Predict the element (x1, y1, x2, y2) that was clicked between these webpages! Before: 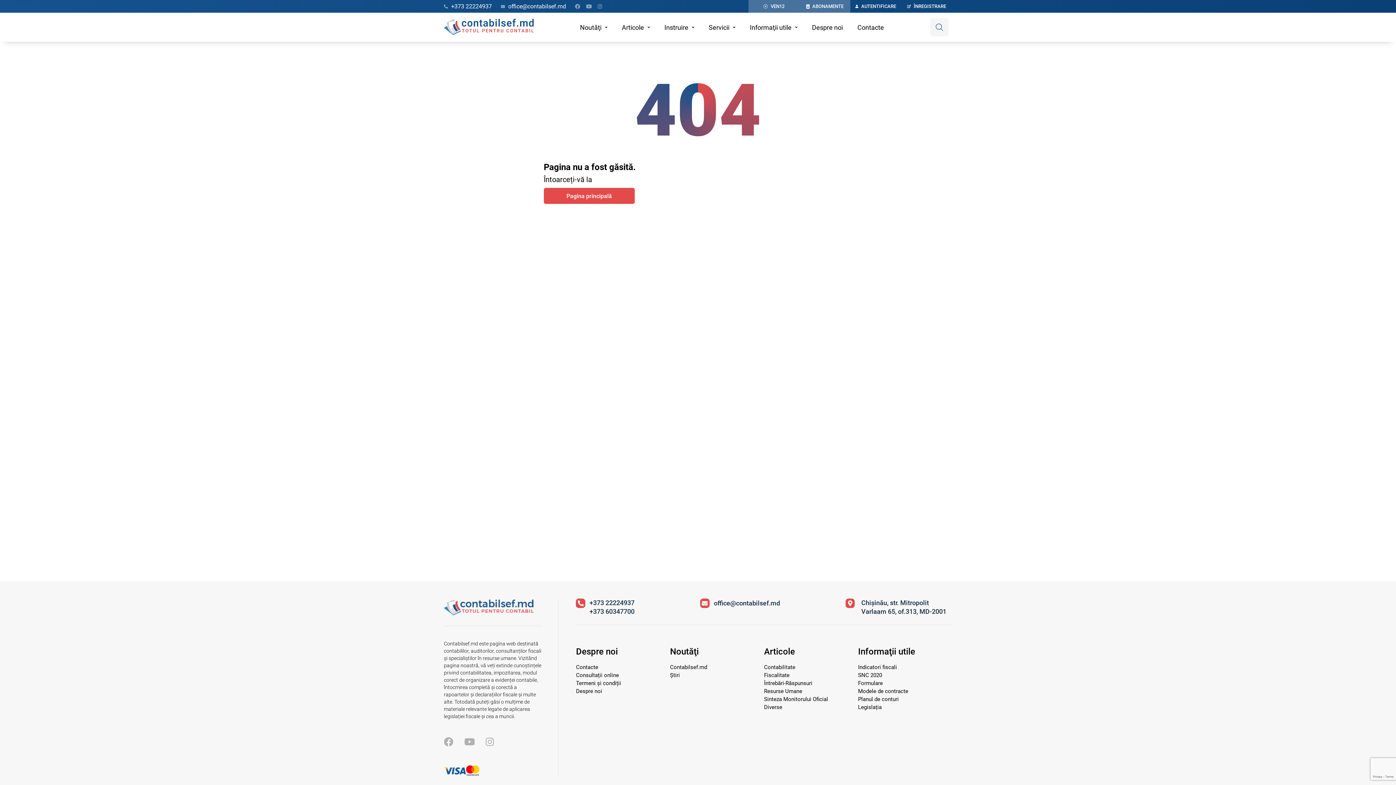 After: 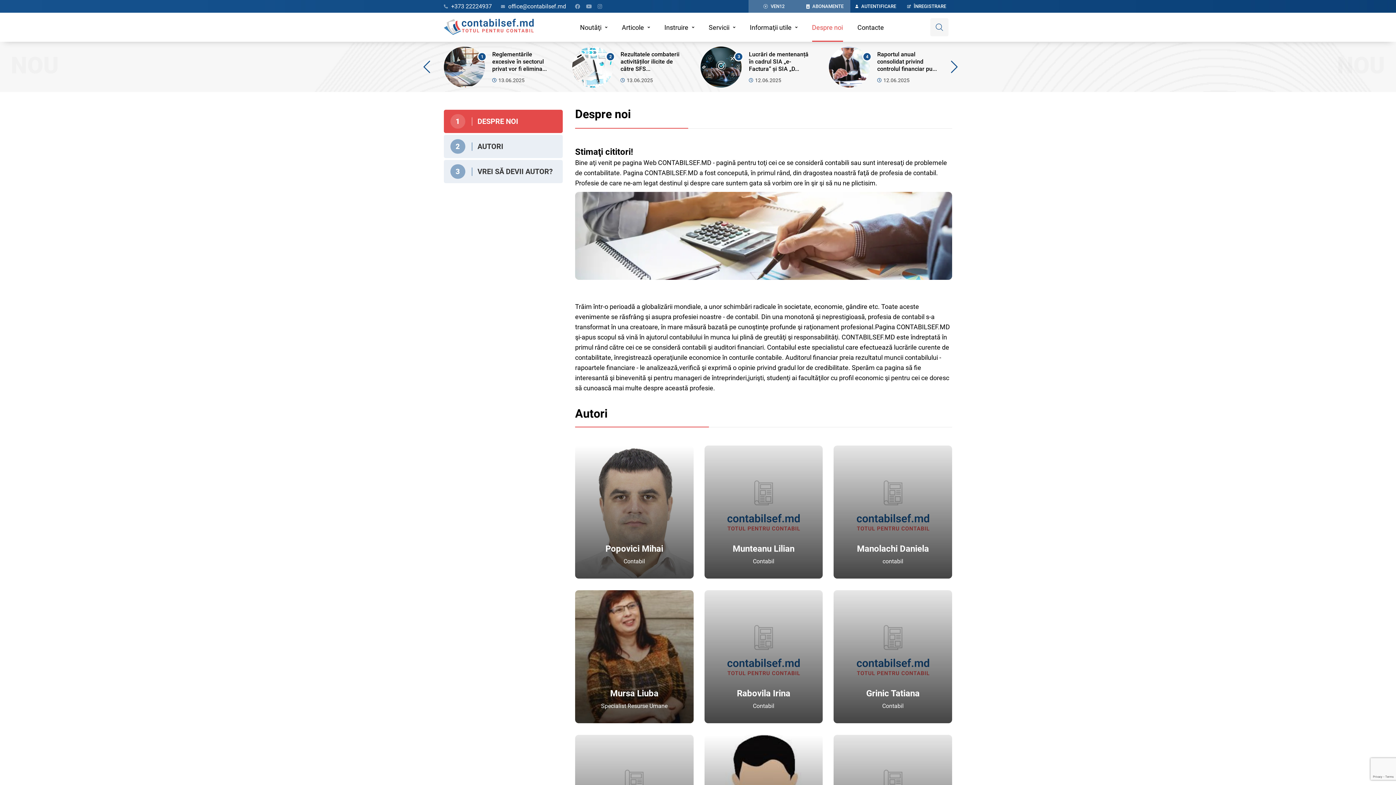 Action: label: Despre noi bbox: (812, 12, 843, 41)